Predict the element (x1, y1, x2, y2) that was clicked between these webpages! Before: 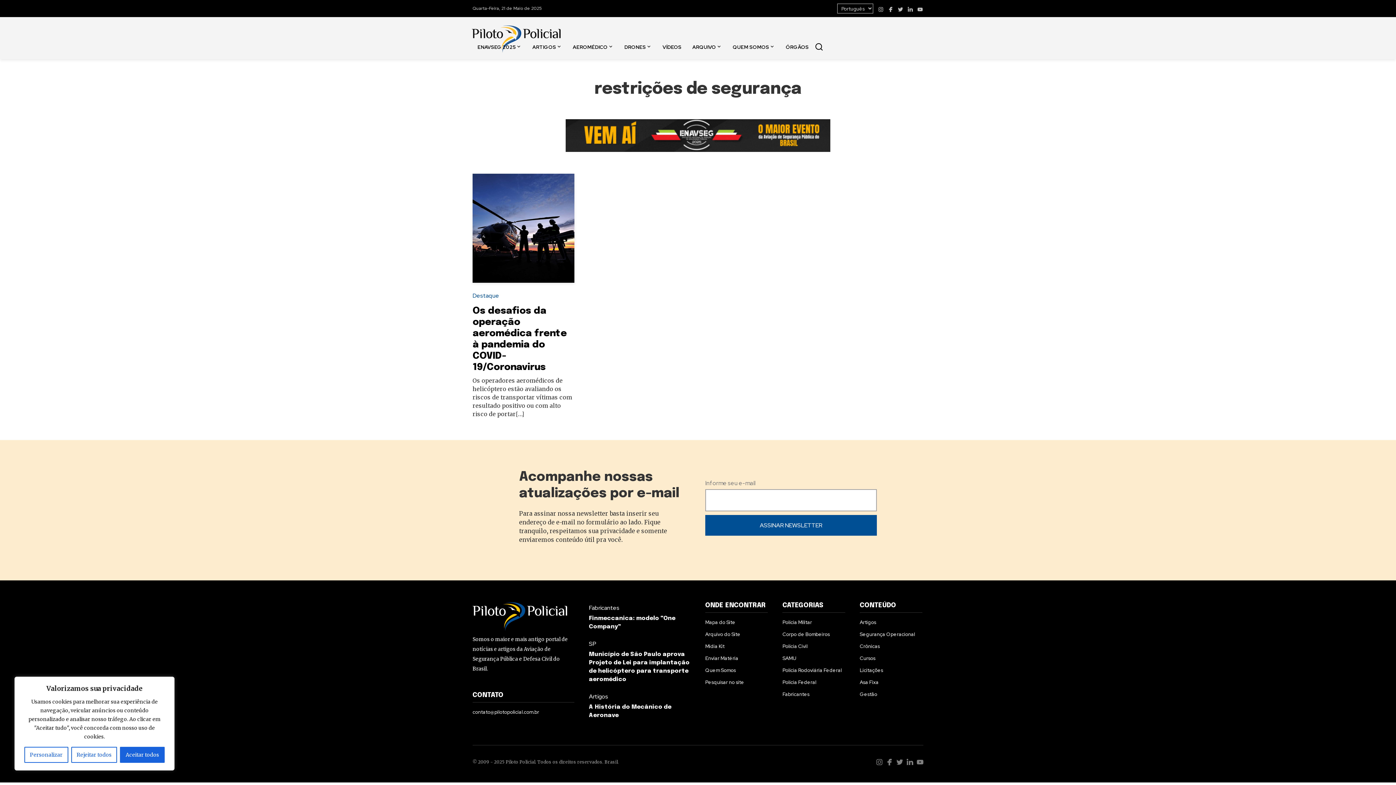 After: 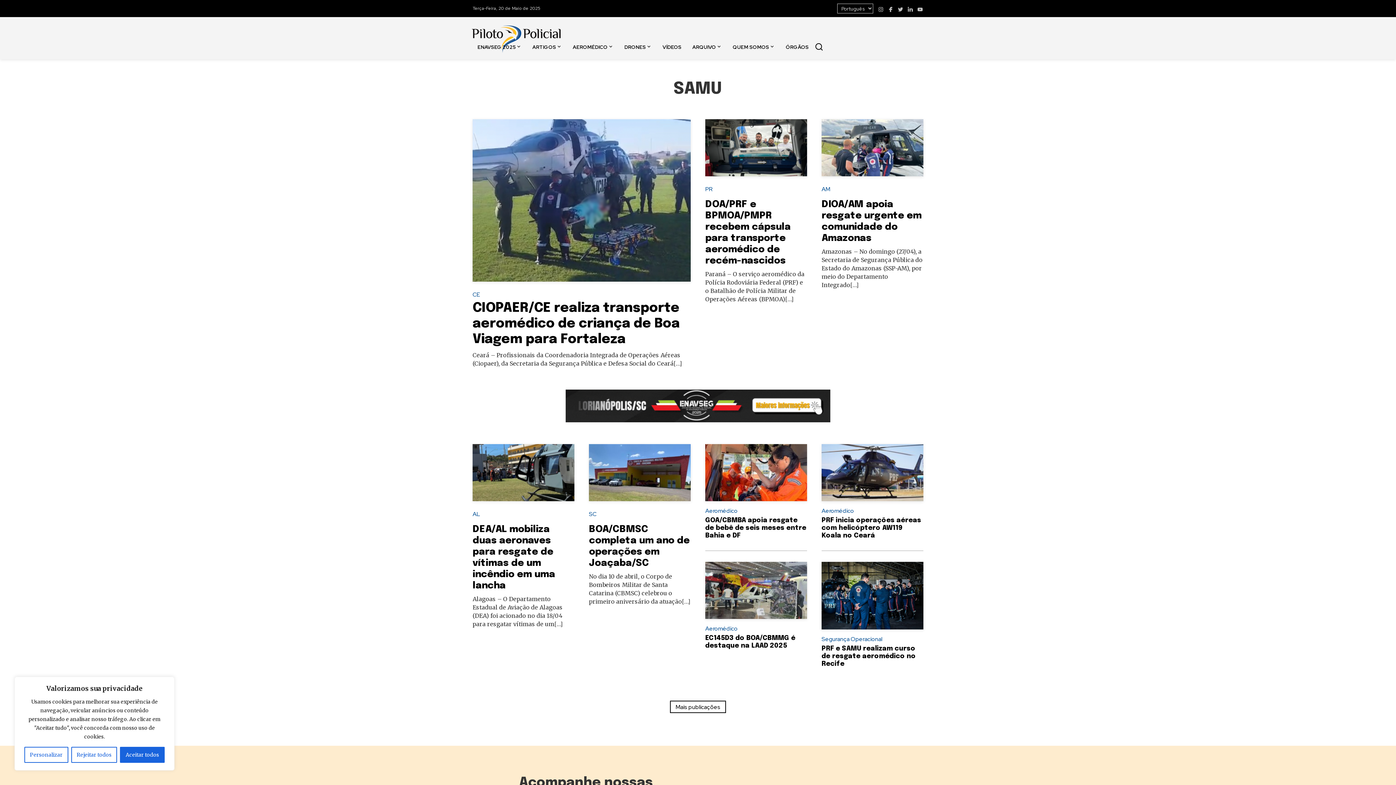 Action: bbox: (782, 655, 796, 661) label: SAMU